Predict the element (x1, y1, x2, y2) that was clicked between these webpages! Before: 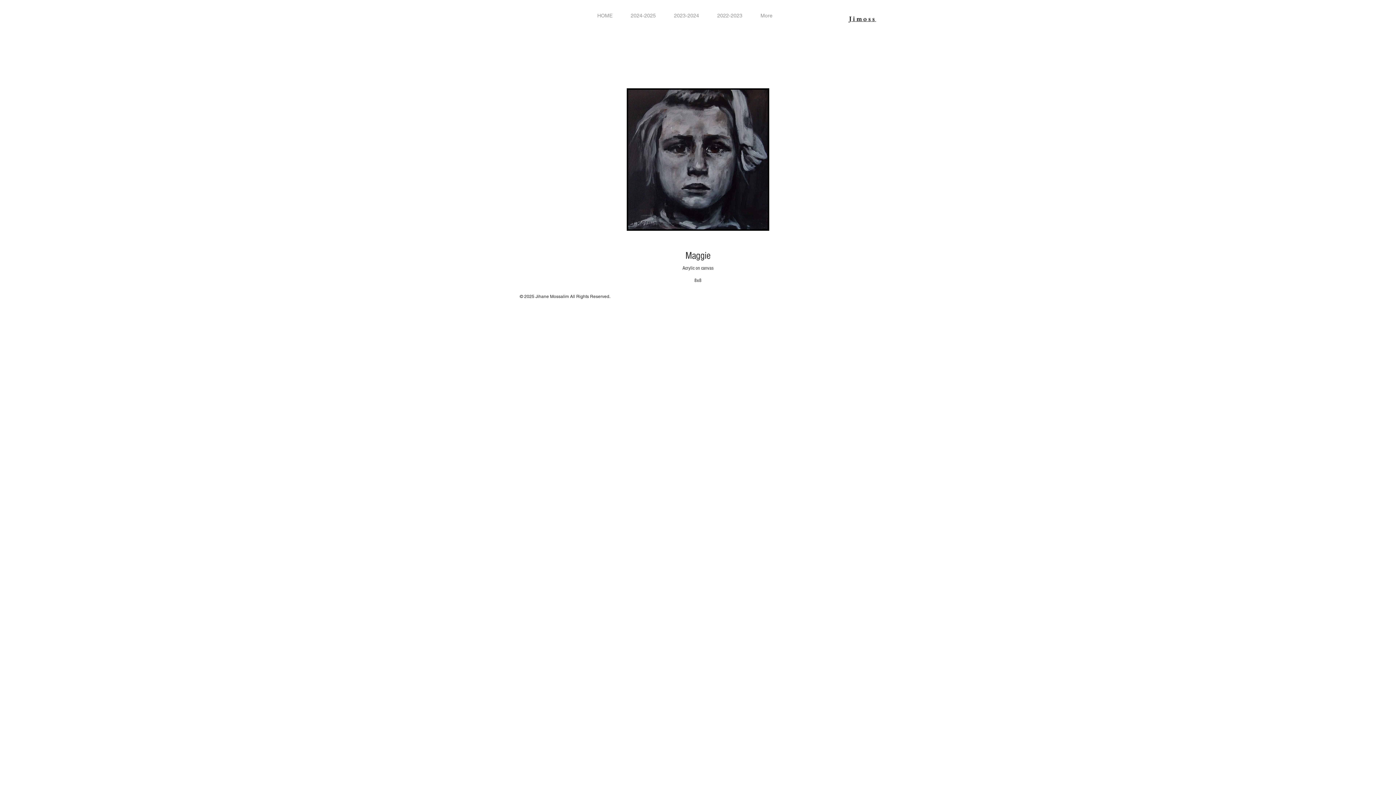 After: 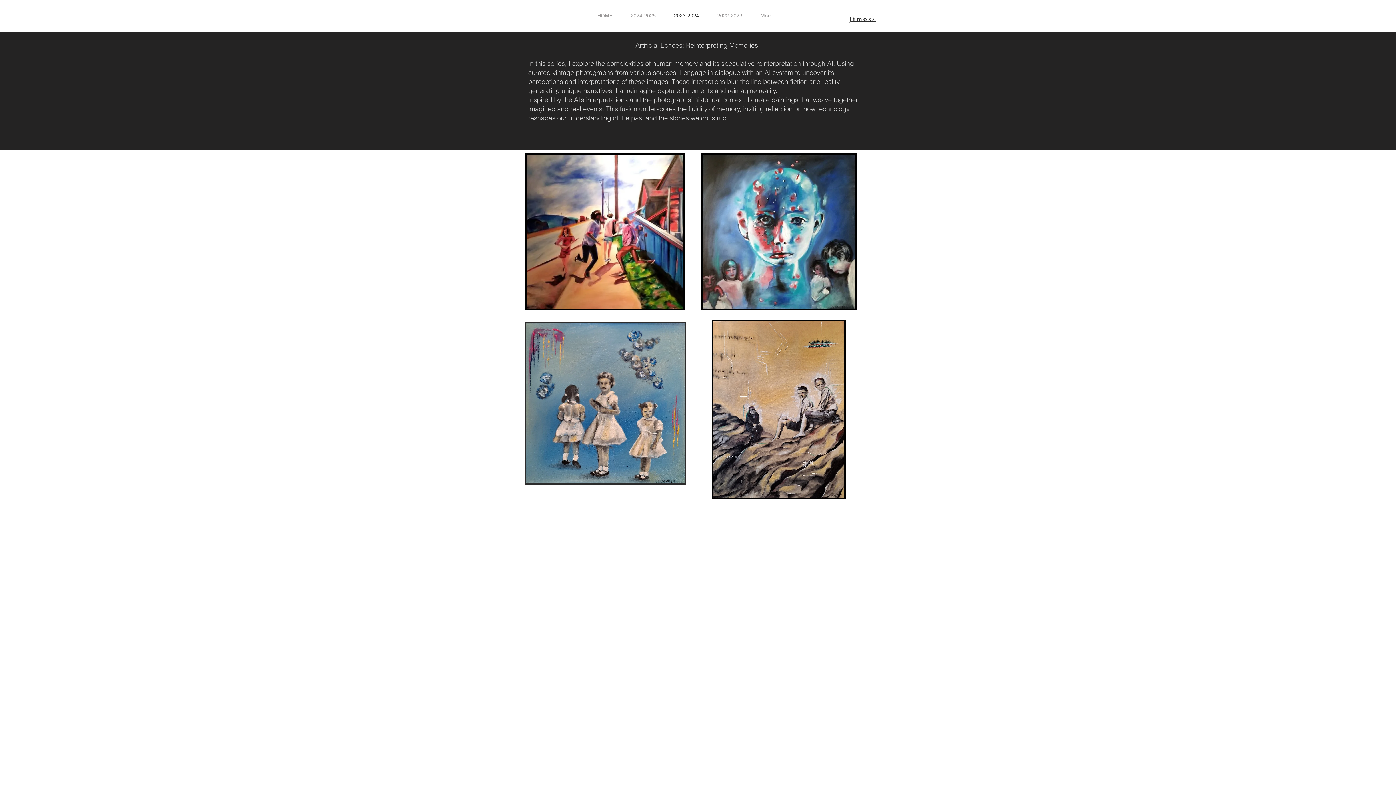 Action: label: 2023-2024 bbox: (665, 10, 708, 20)